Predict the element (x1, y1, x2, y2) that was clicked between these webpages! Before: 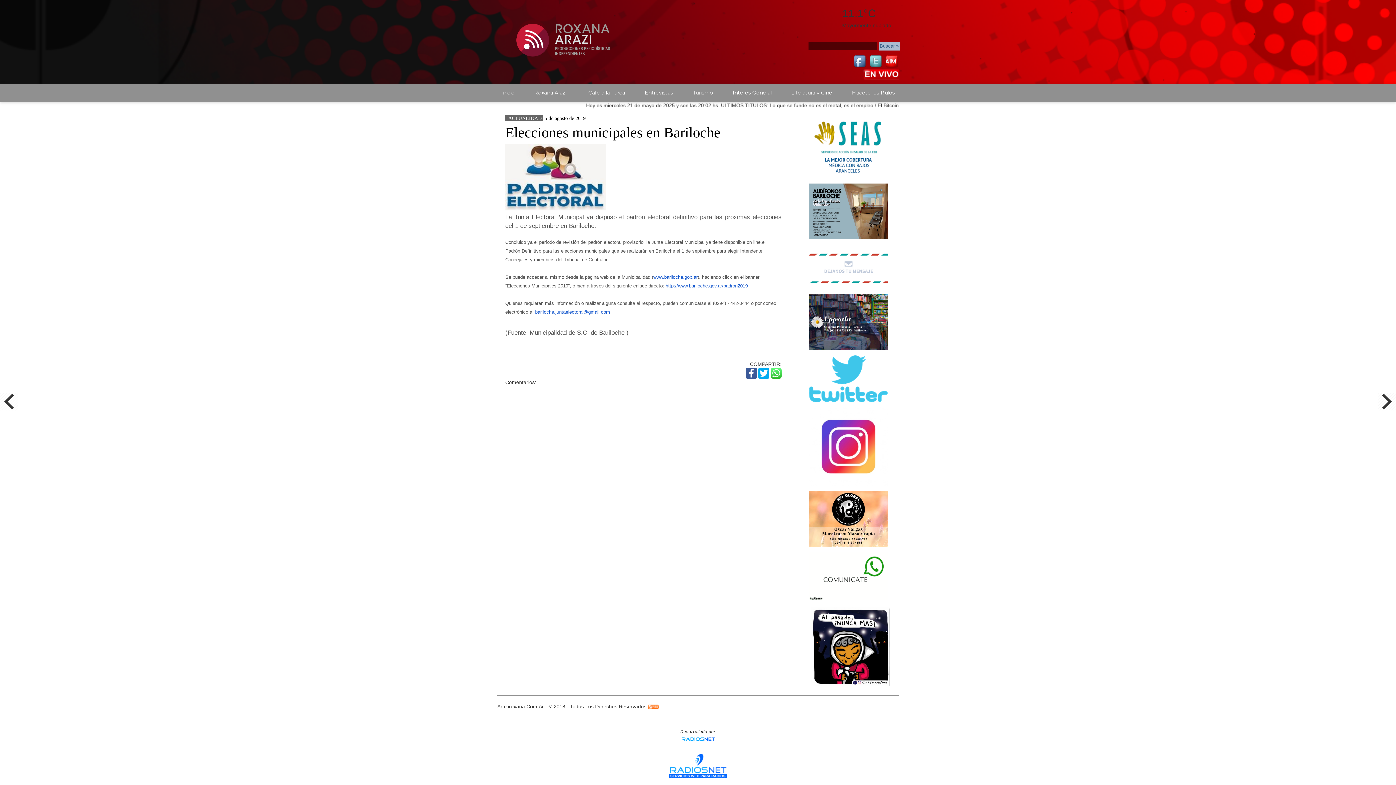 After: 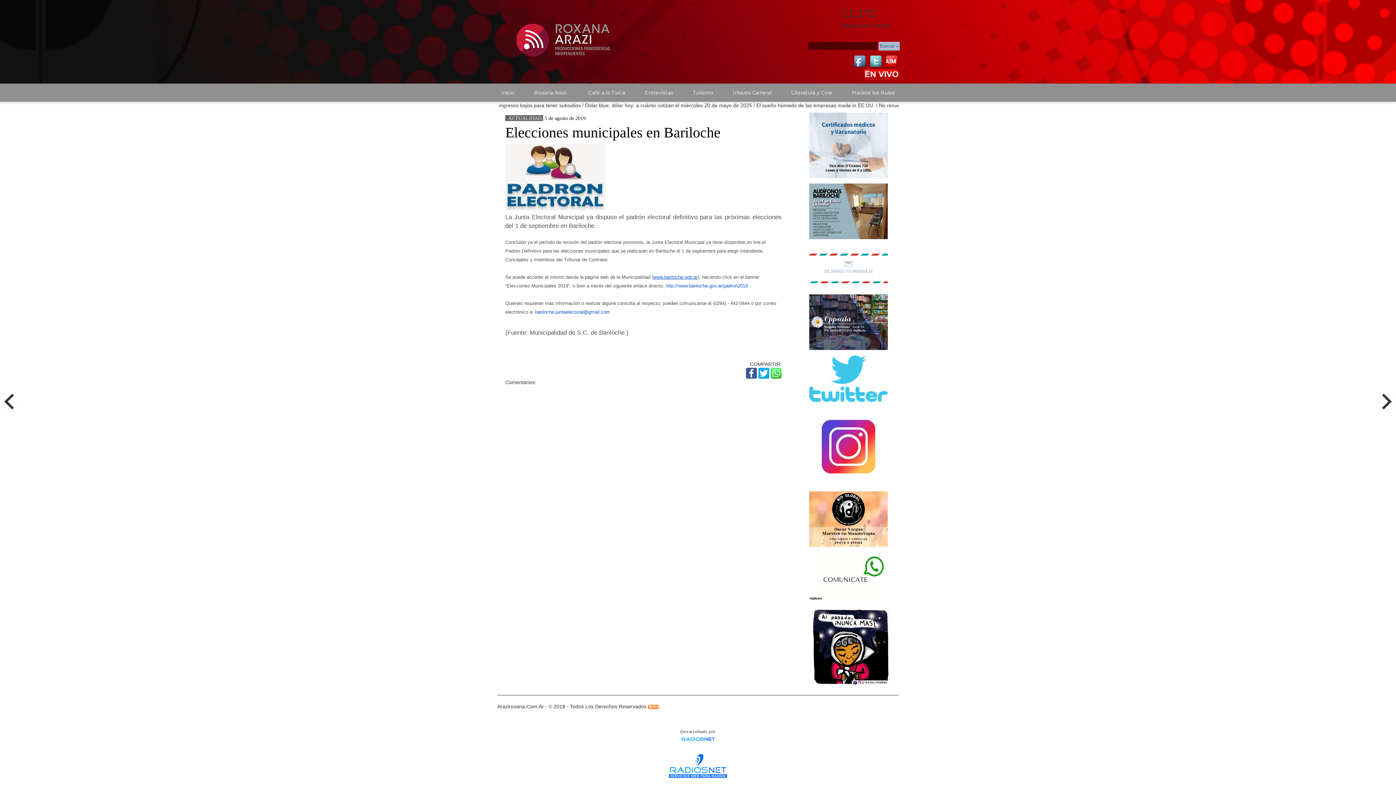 Action: bbox: (653, 274, 697, 280) label: www.bariloche.gob.ar